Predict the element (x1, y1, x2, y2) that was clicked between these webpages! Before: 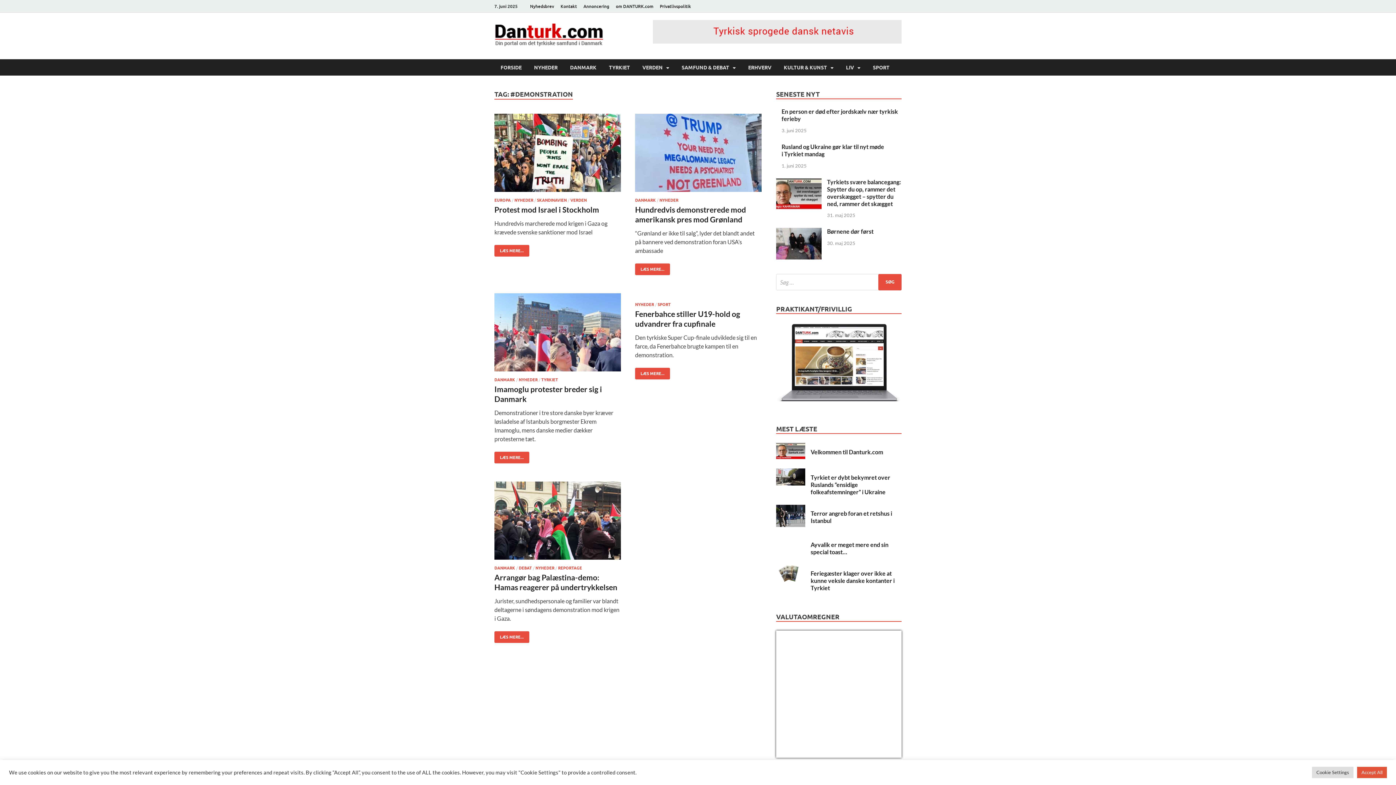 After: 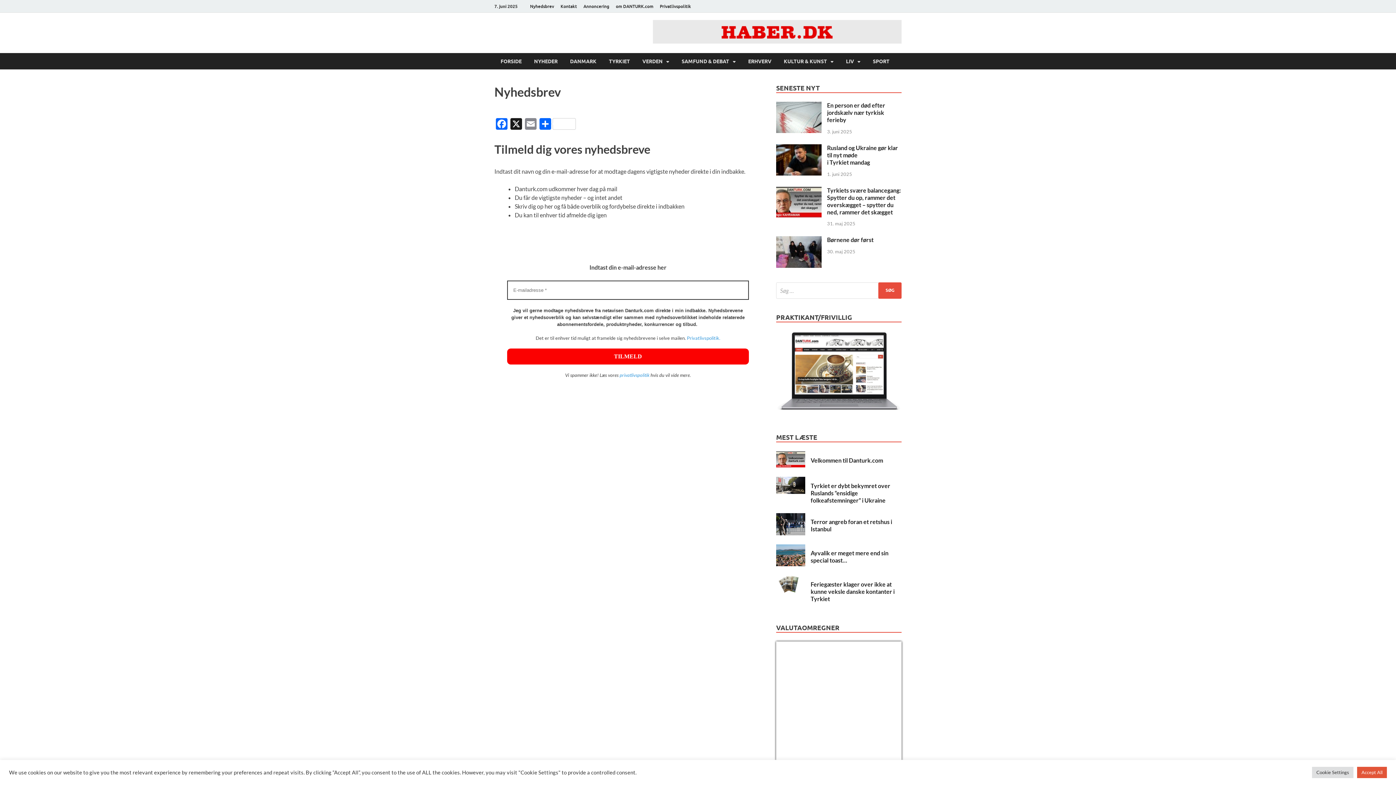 Action: bbox: (526, 0, 557, 12) label: Nyhedsbrev